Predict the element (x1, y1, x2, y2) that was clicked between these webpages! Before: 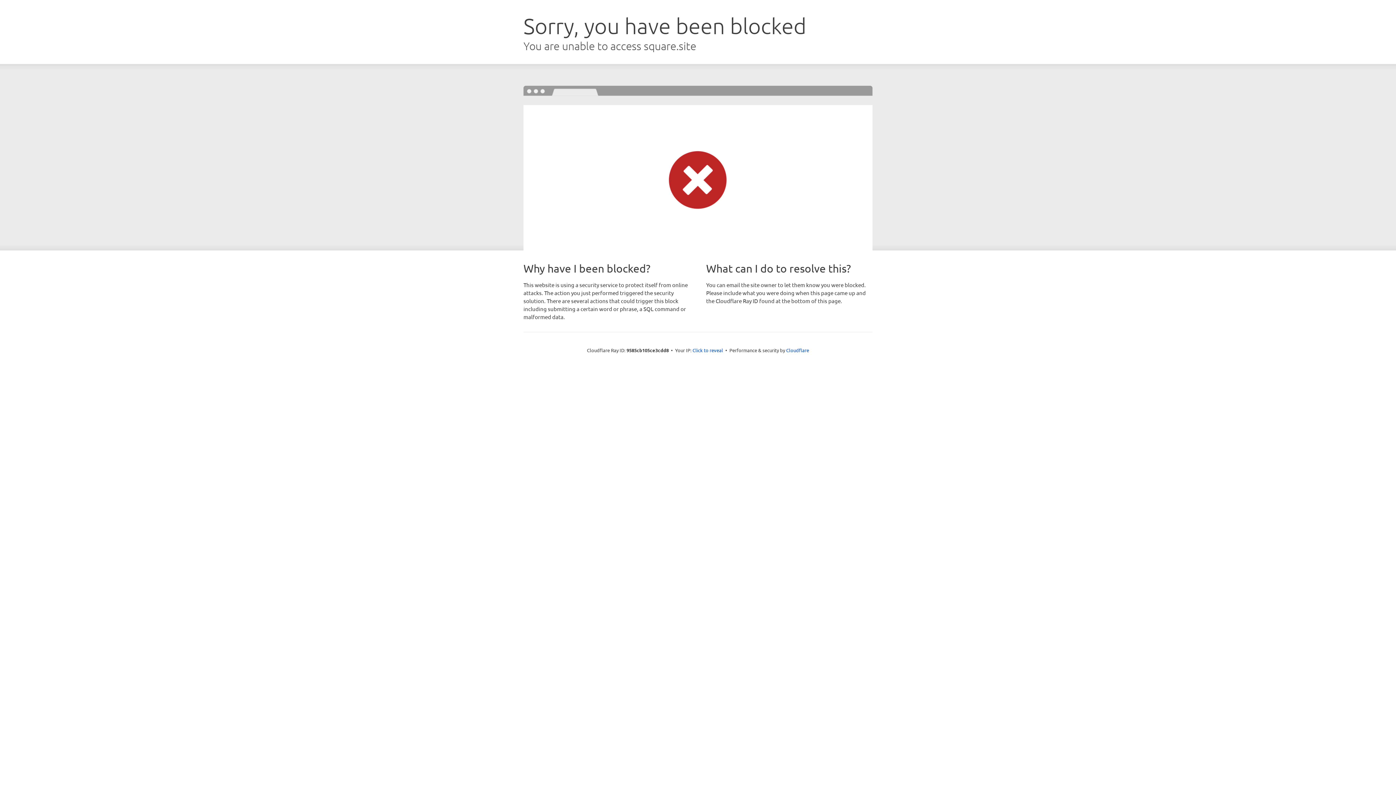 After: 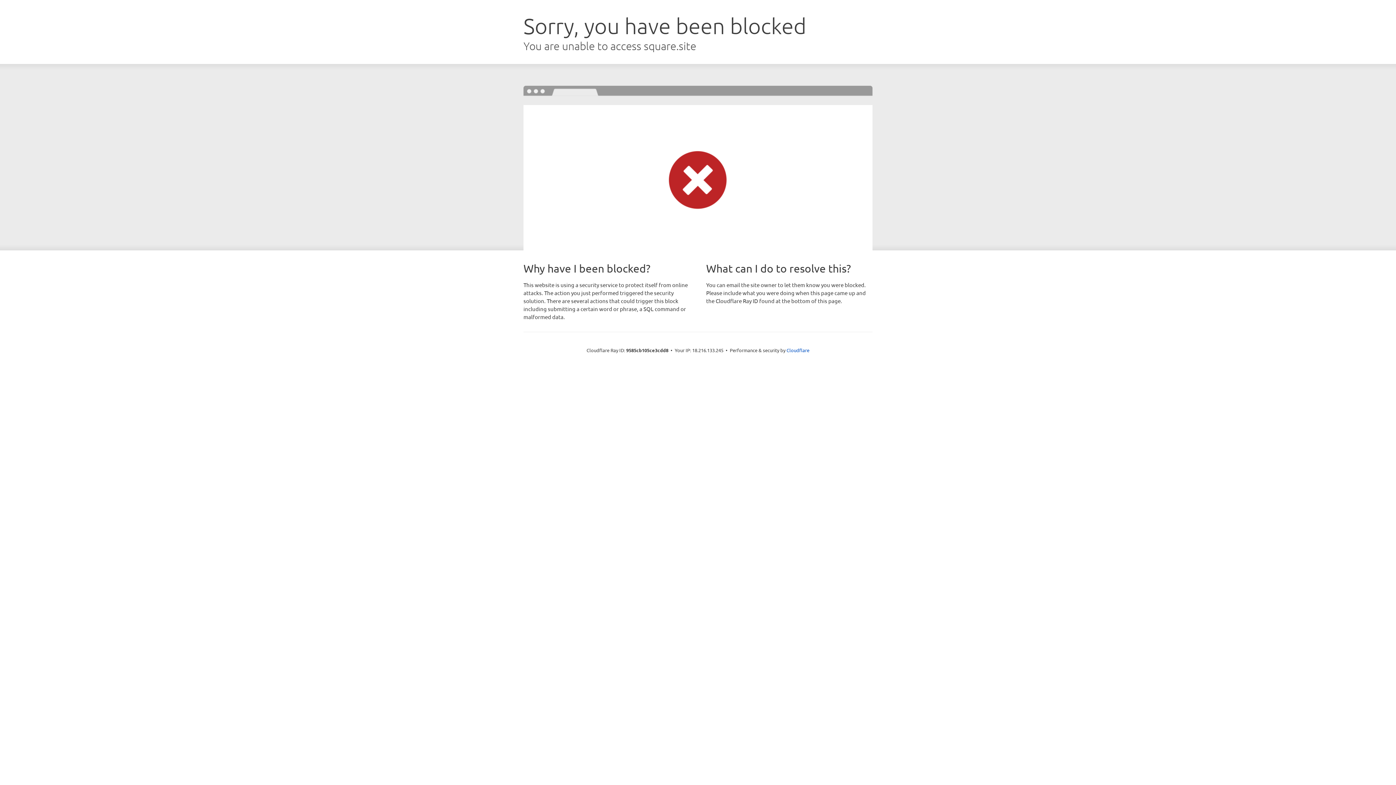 Action: bbox: (692, 346, 723, 353) label: Click to reveal